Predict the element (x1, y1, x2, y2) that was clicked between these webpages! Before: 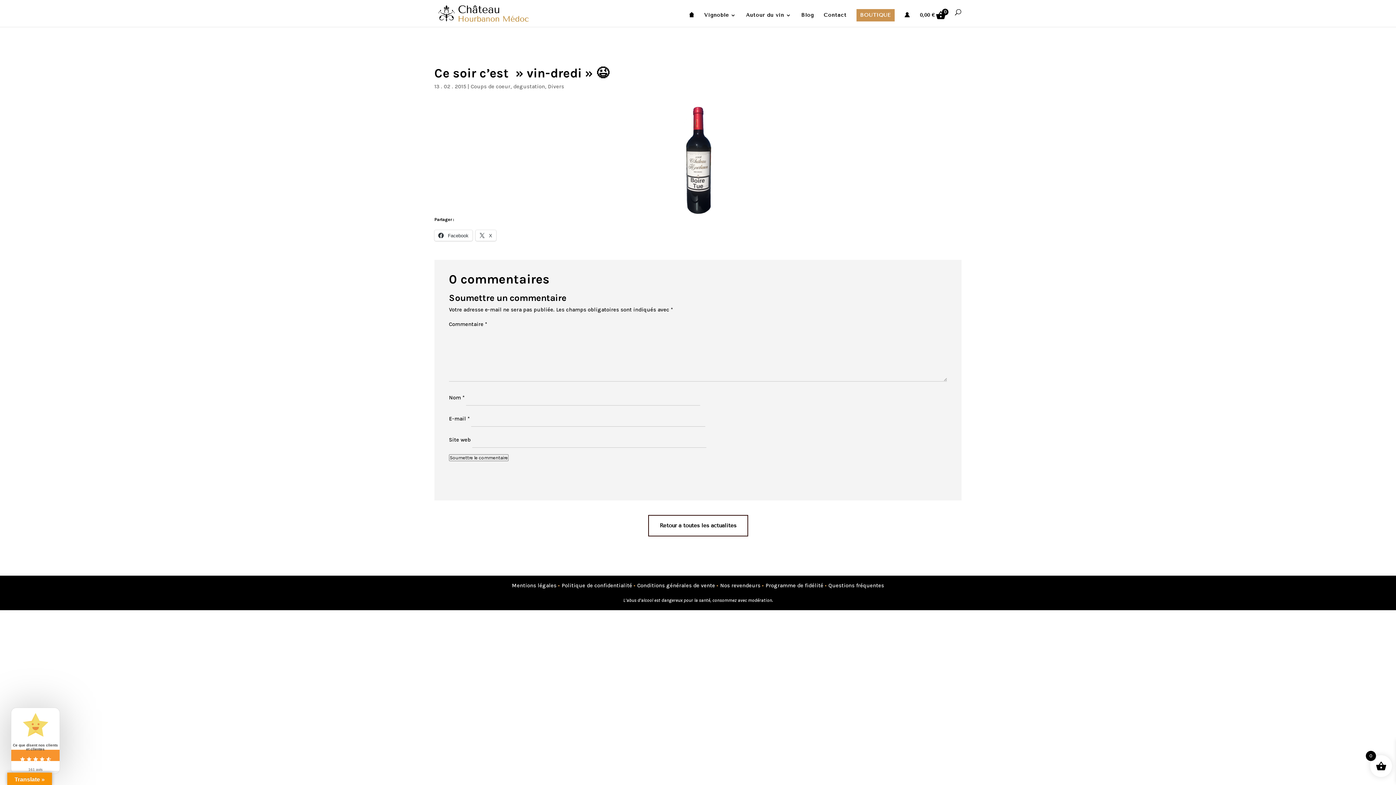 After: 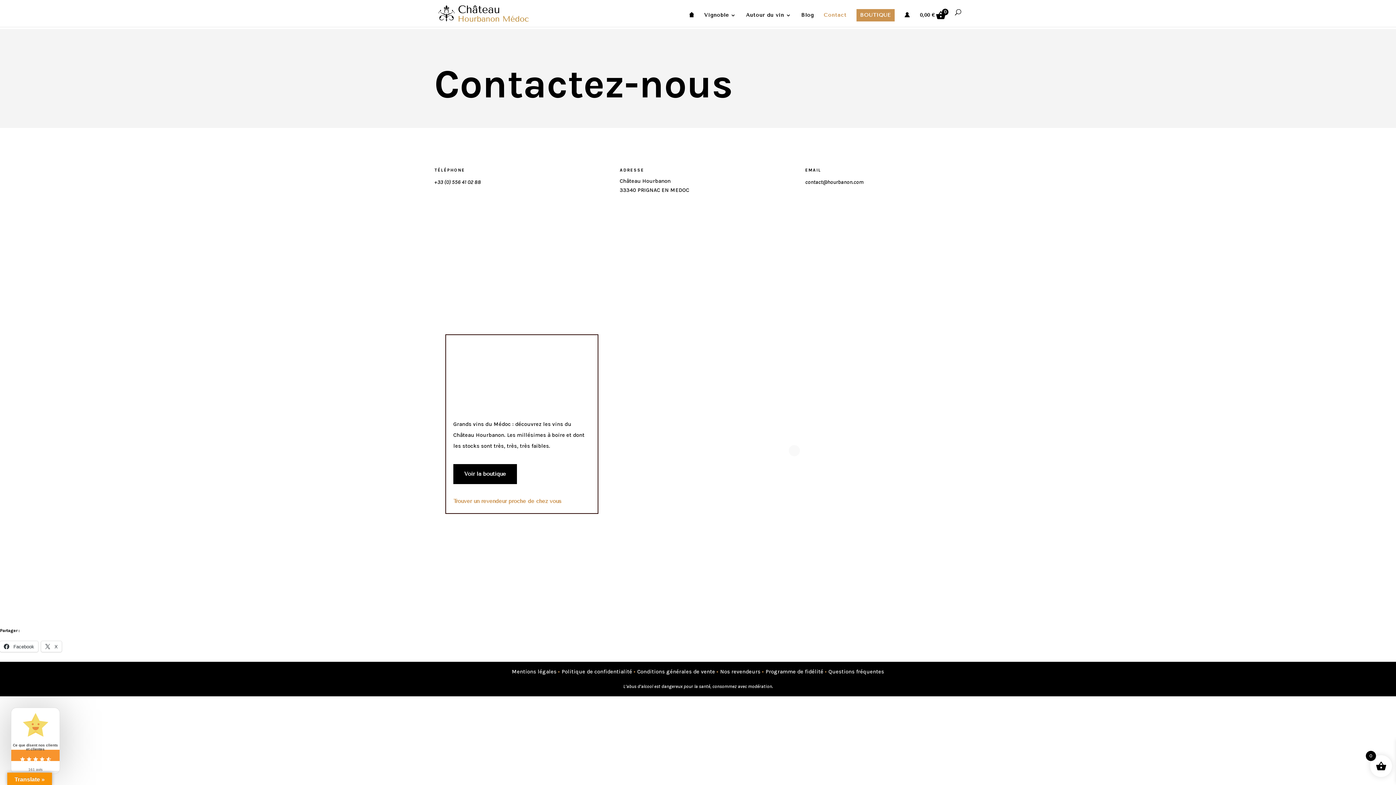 Action: bbox: (824, 12, 846, 26) label: Contact